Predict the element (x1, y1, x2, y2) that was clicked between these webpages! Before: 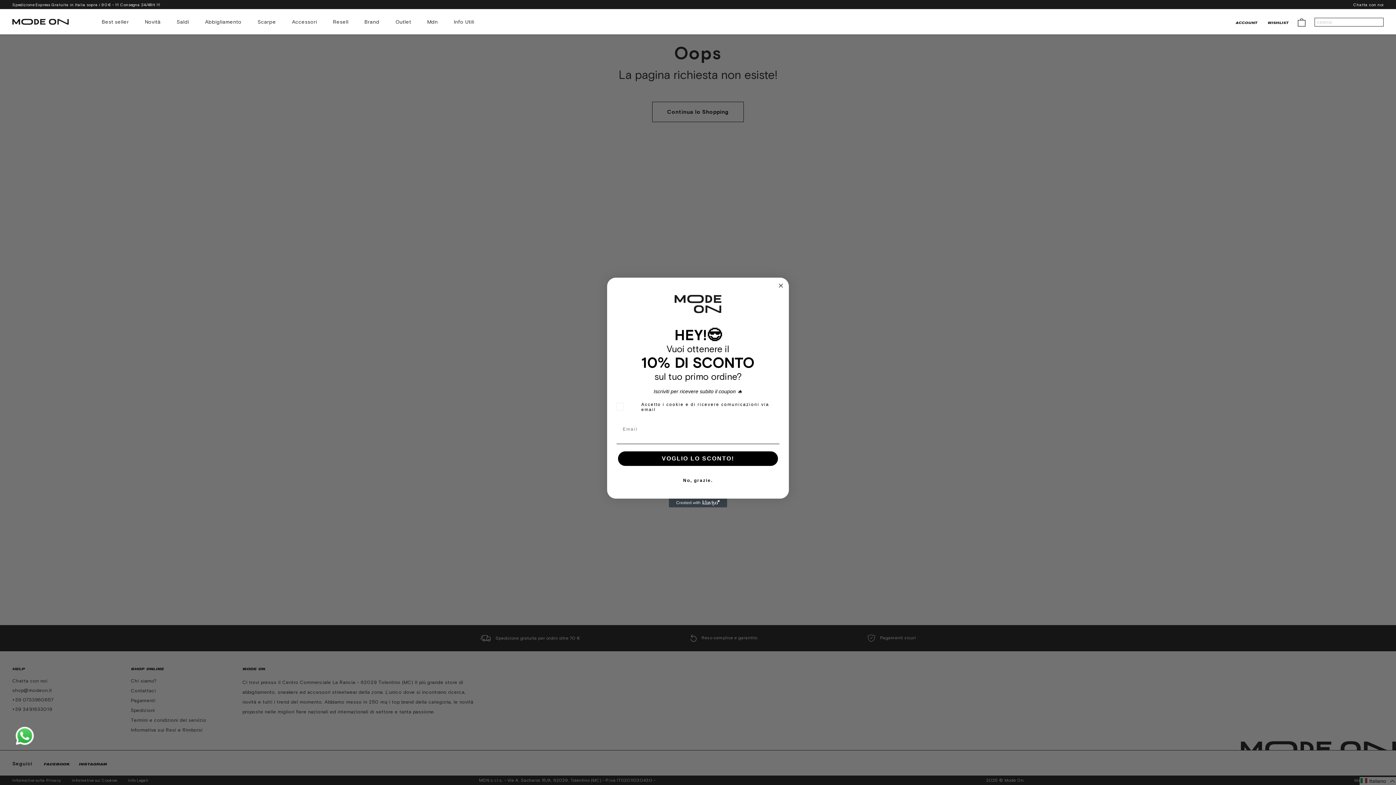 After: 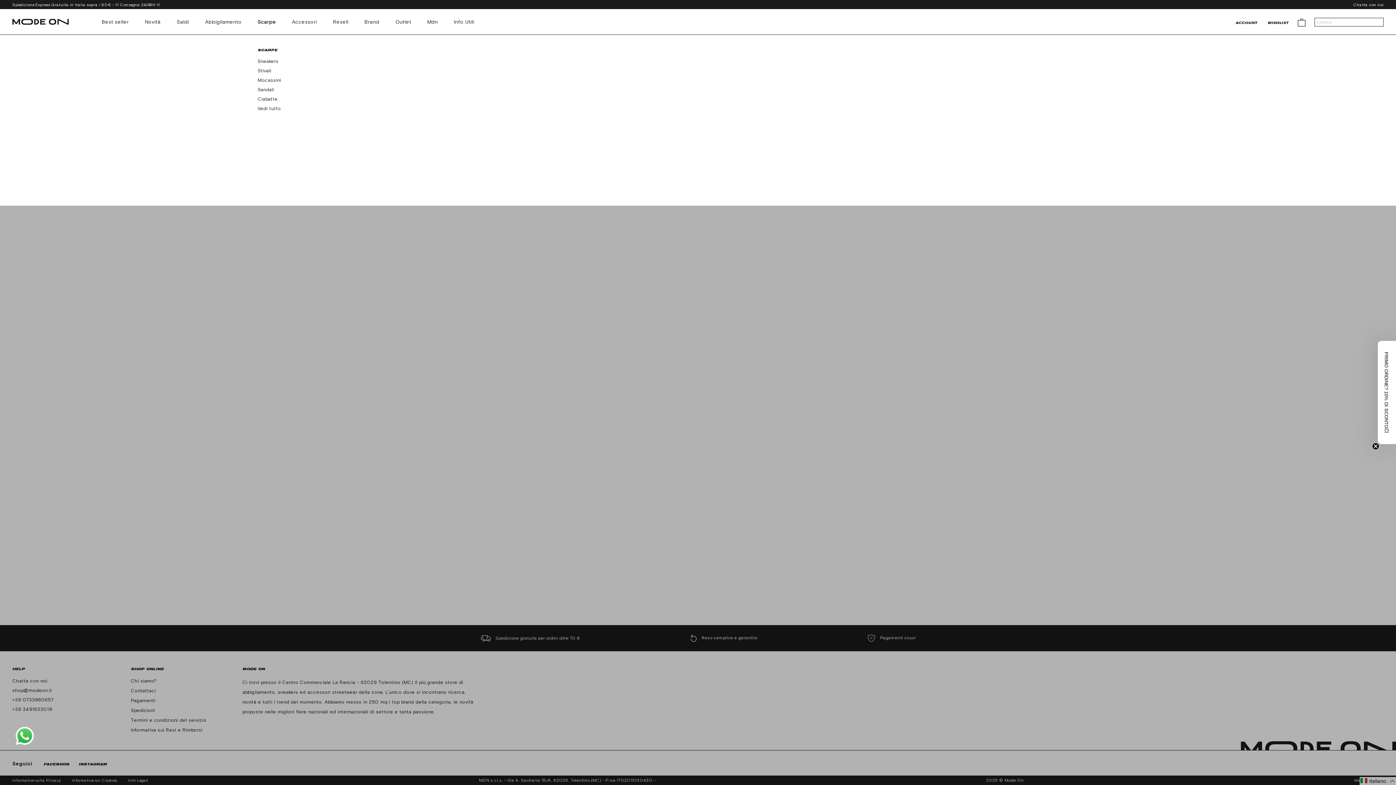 Action: label: Scarpe bbox: (257, 18, 276, 35)